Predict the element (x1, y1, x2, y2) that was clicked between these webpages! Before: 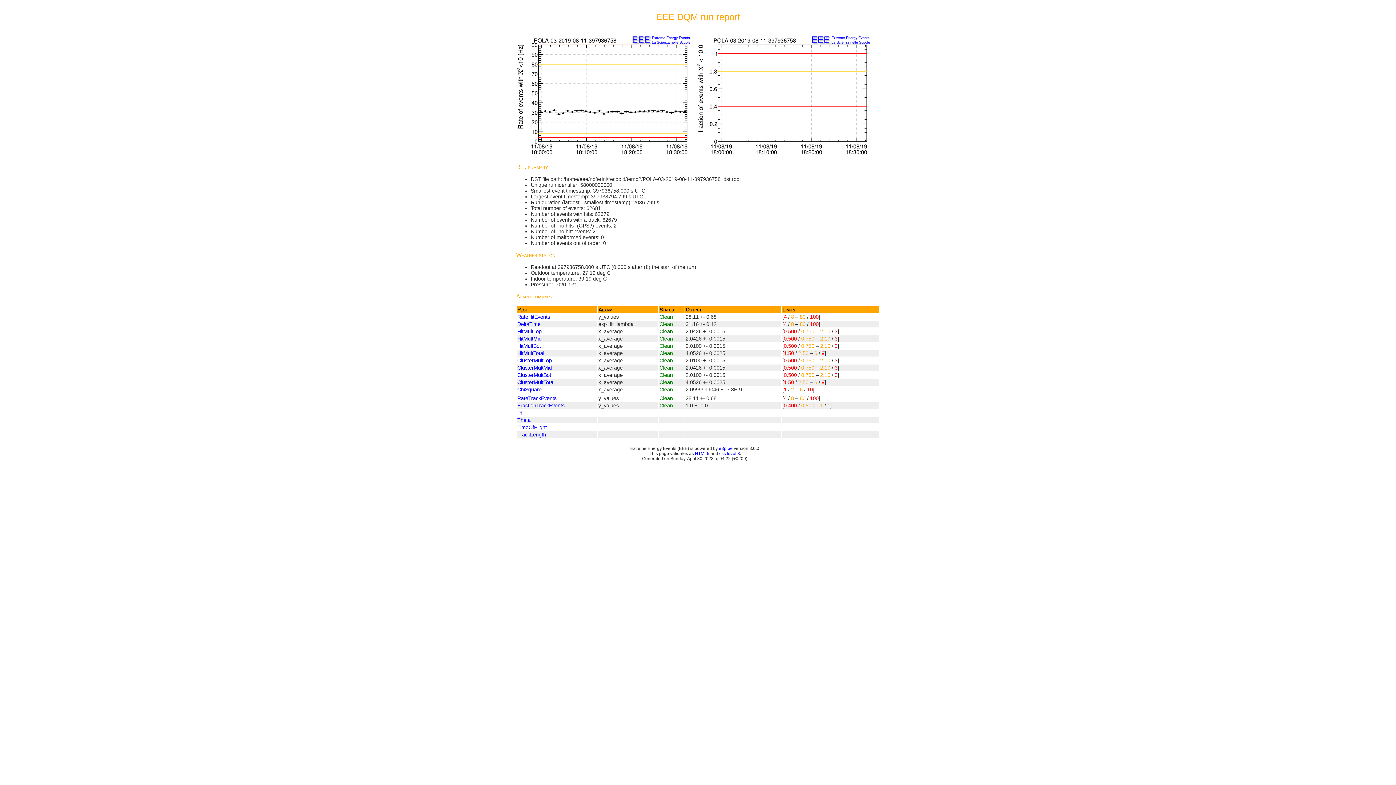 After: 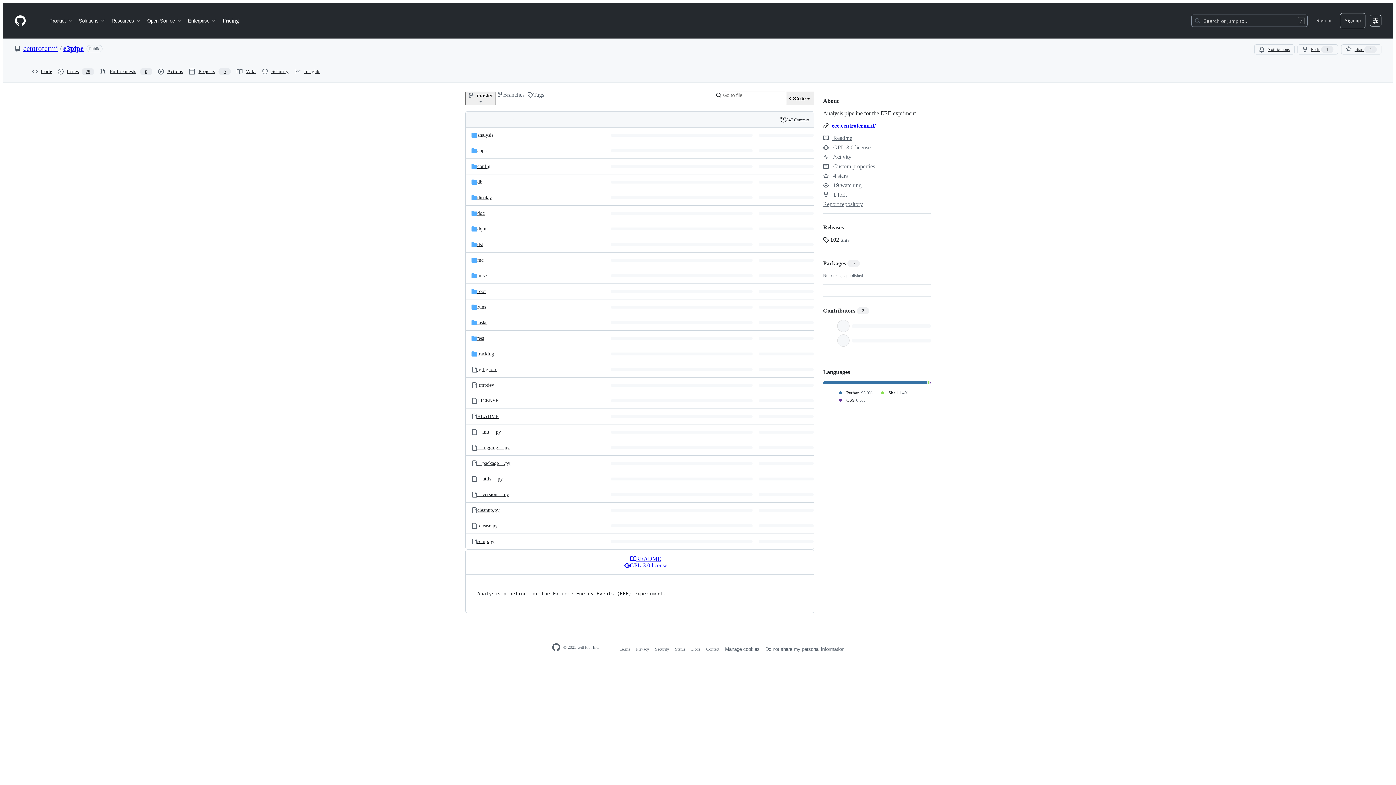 Action: label: e3pipe bbox: (719, 446, 732, 451)